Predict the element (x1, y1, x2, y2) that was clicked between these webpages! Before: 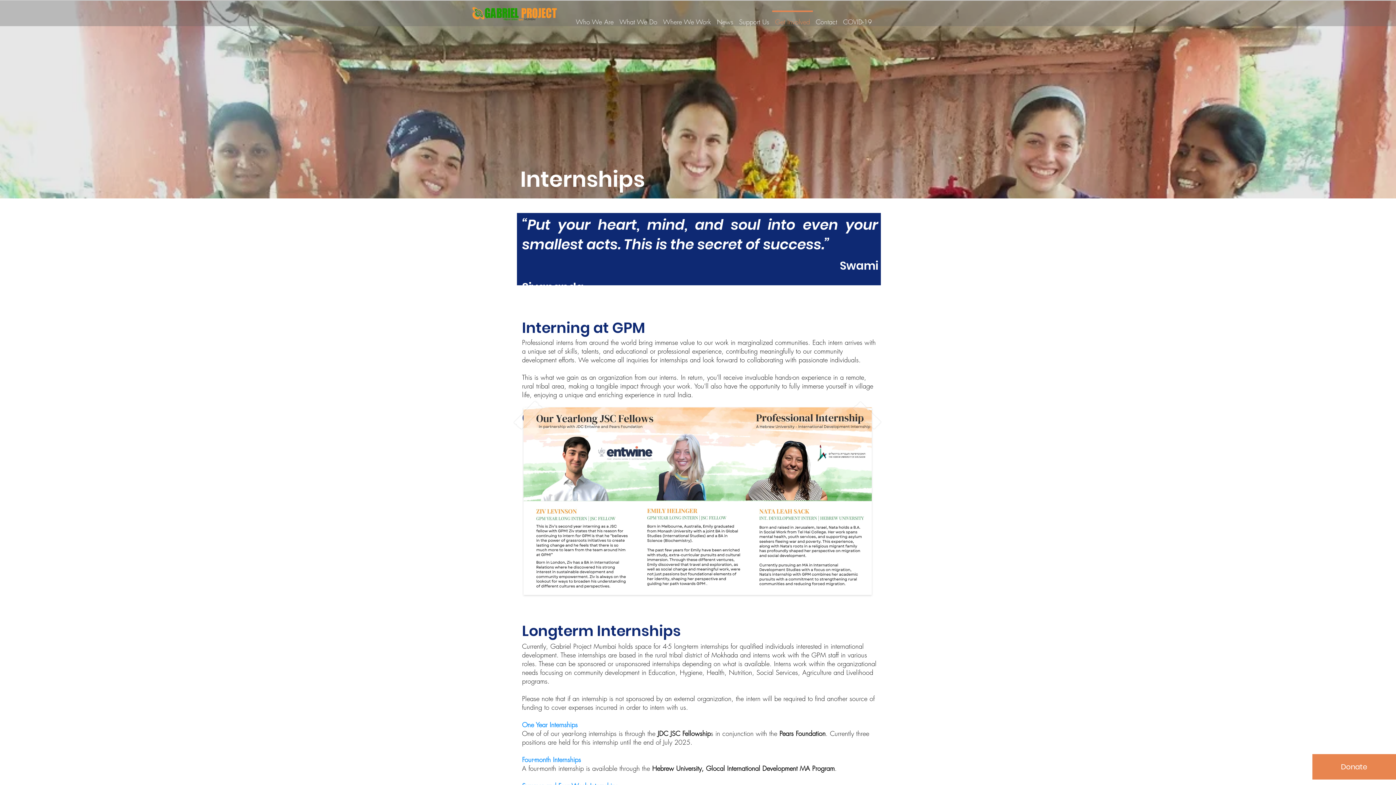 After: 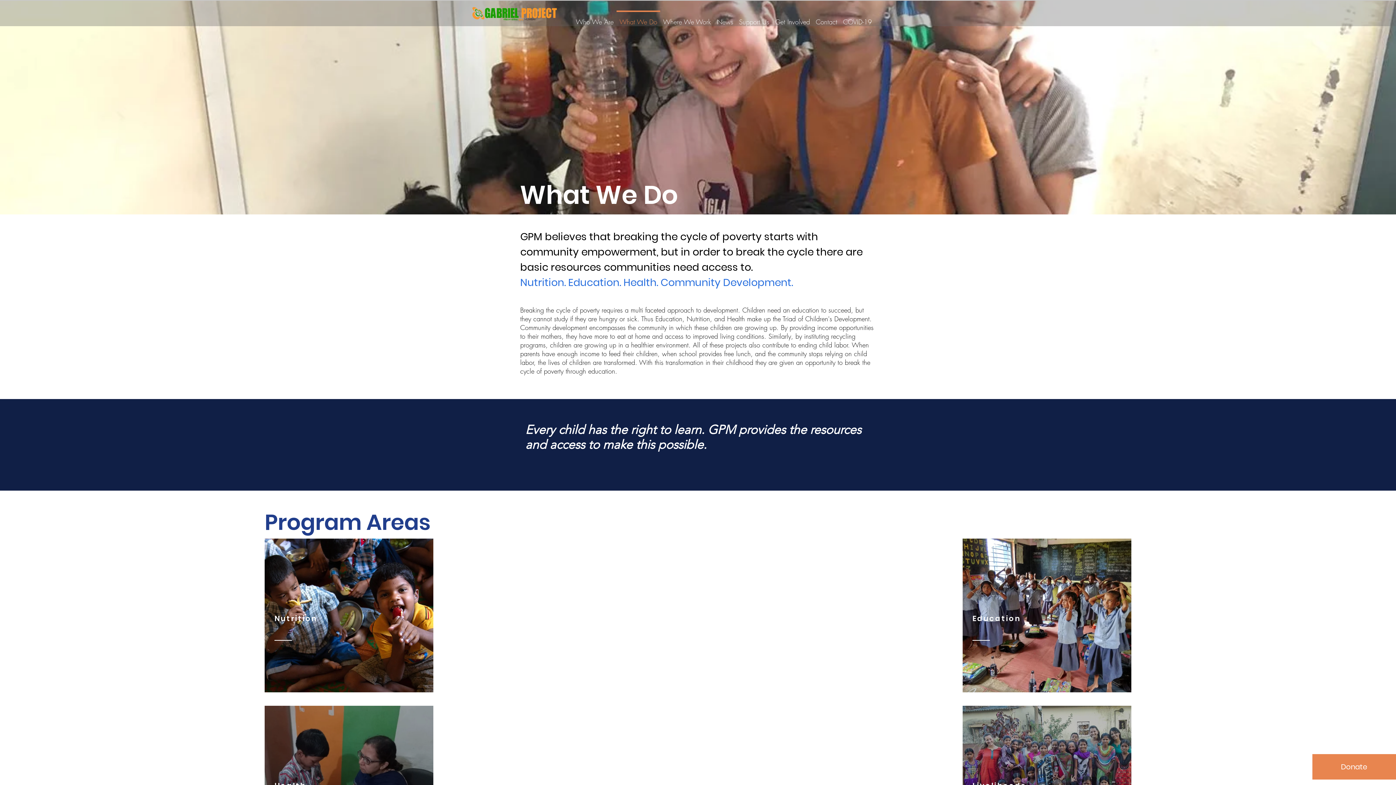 Action: bbox: (616, 10, 660, 26) label: What We Do